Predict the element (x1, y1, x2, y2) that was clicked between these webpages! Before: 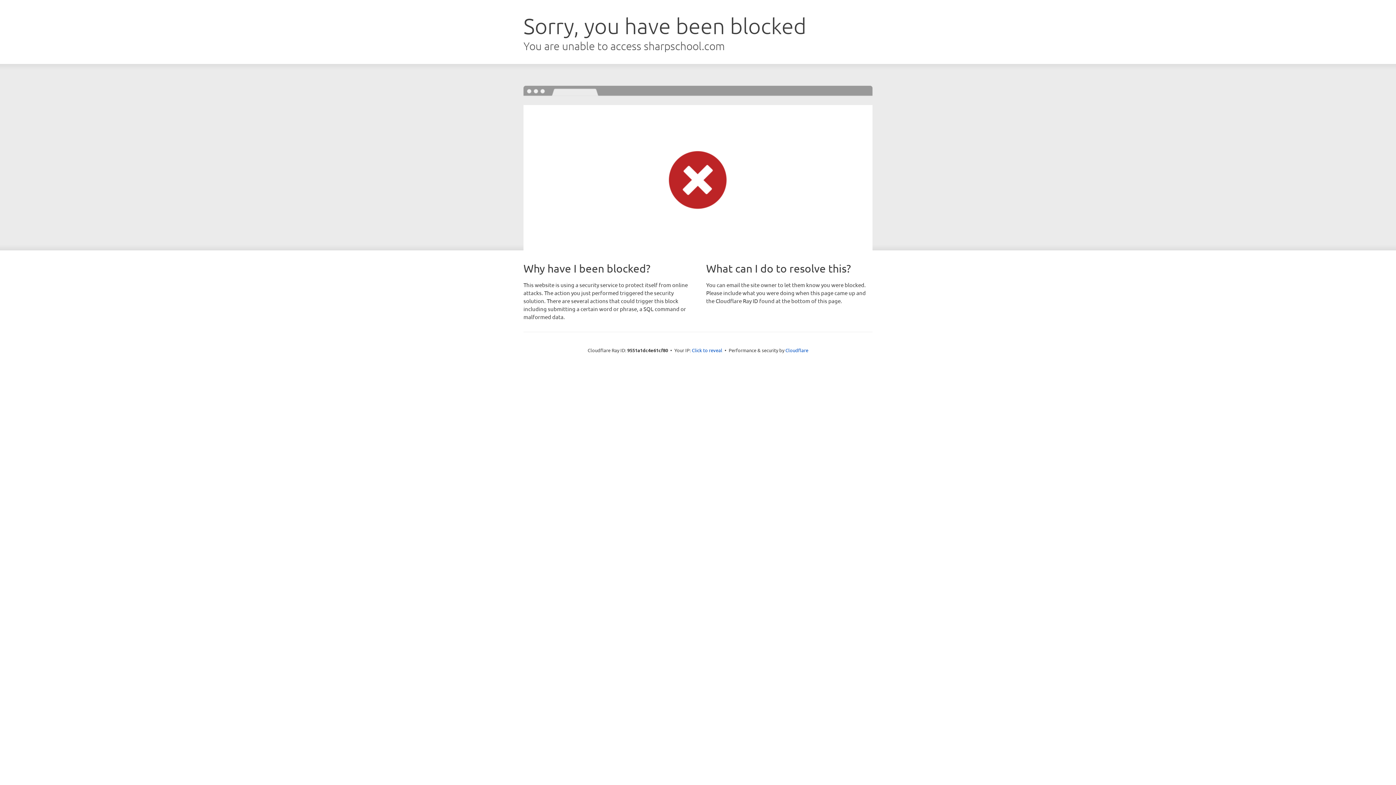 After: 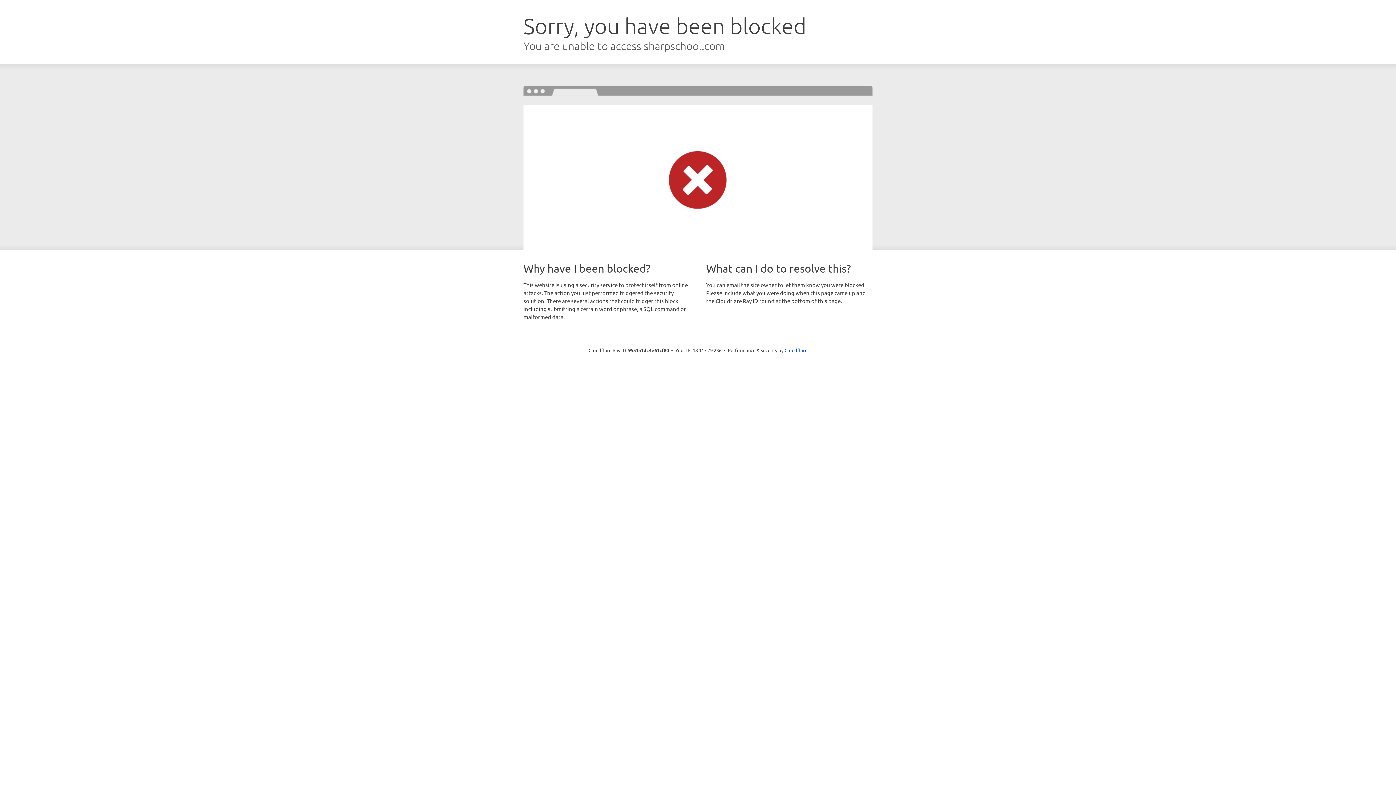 Action: bbox: (692, 346, 722, 353) label: Click to reveal